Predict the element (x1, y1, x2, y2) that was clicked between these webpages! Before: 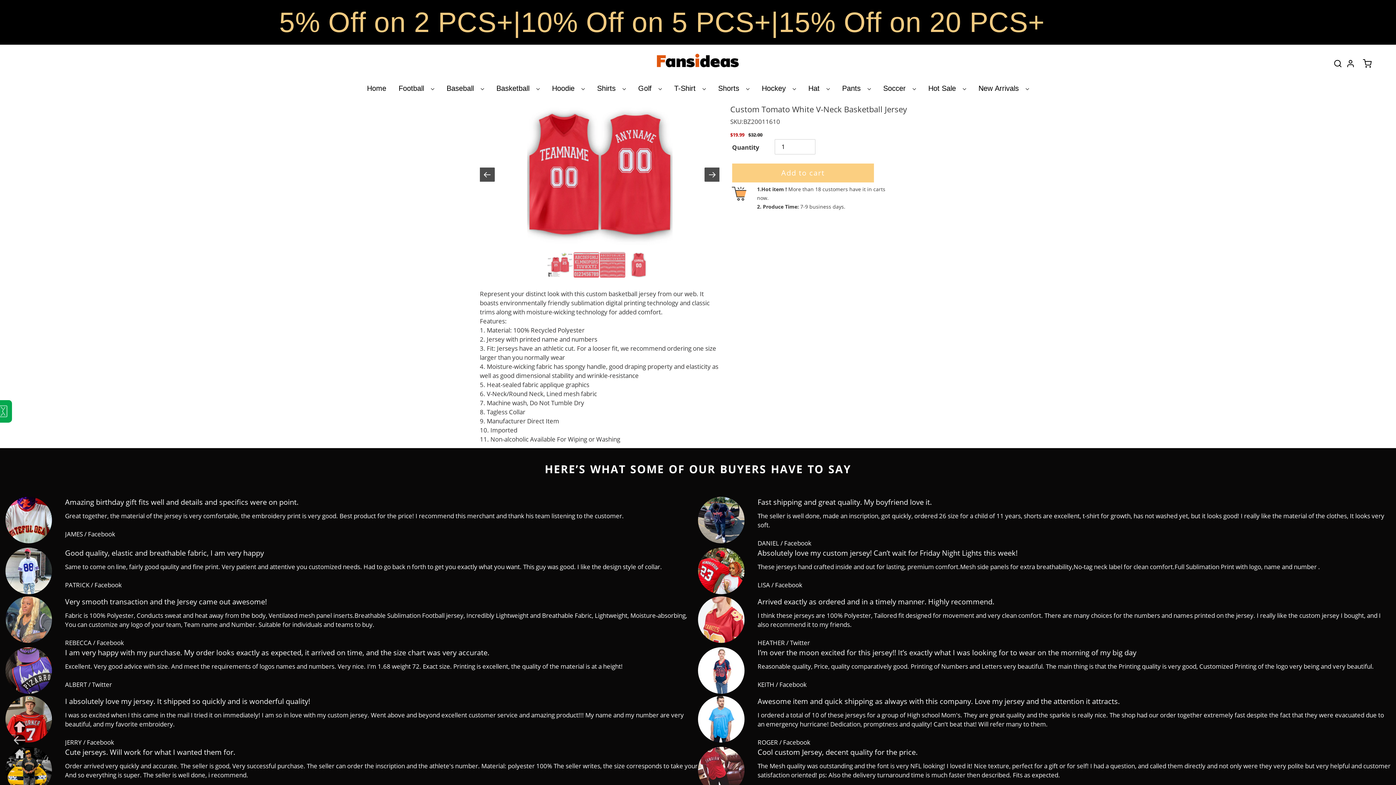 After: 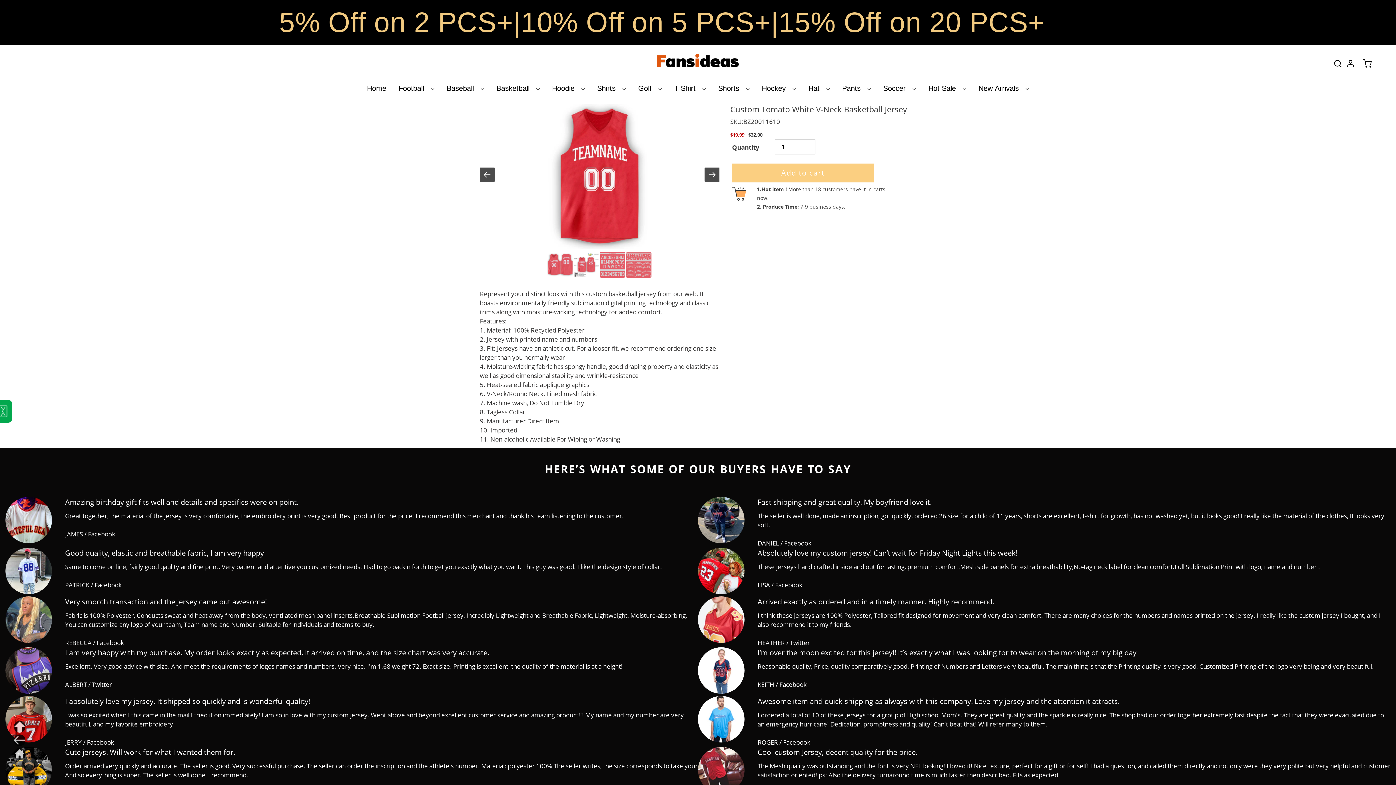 Action: bbox: (479, 167, 494, 181)